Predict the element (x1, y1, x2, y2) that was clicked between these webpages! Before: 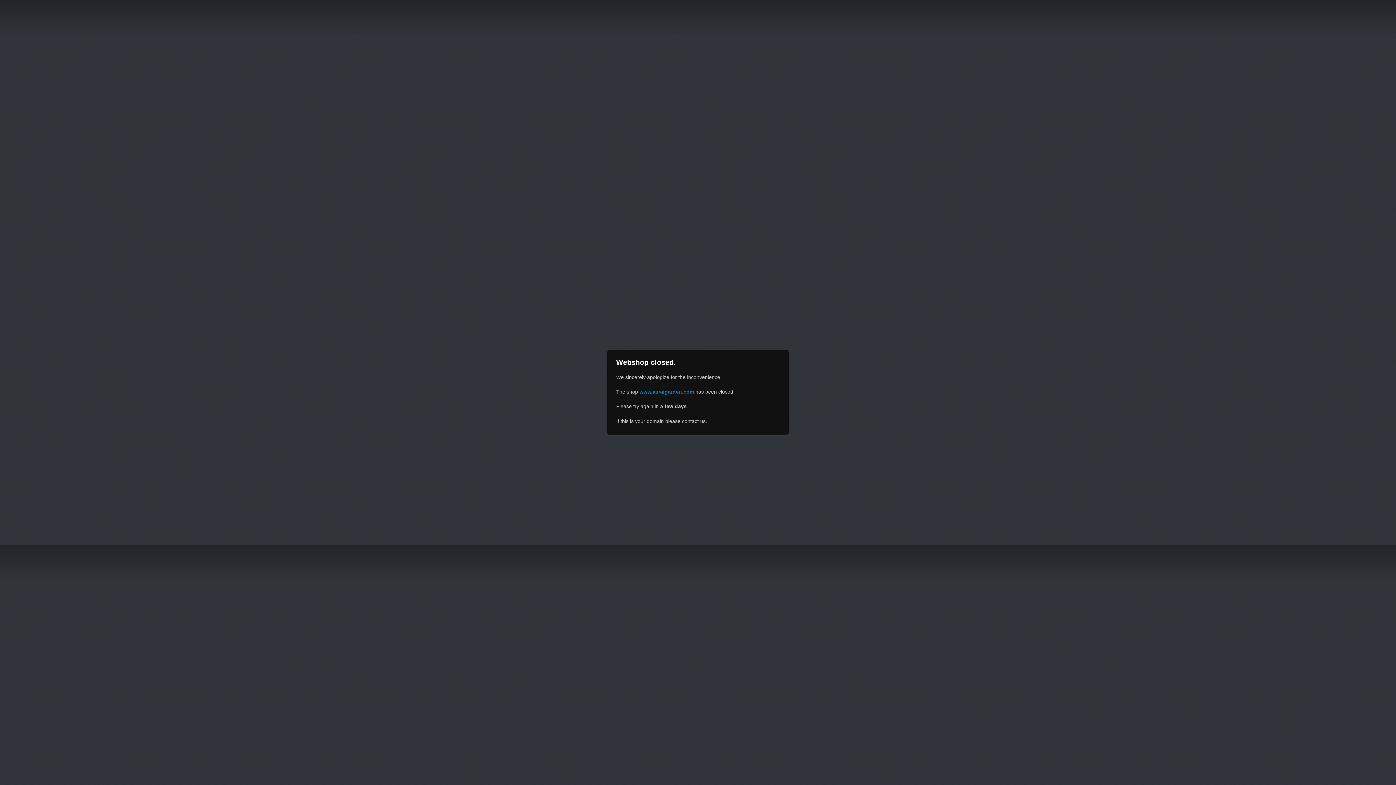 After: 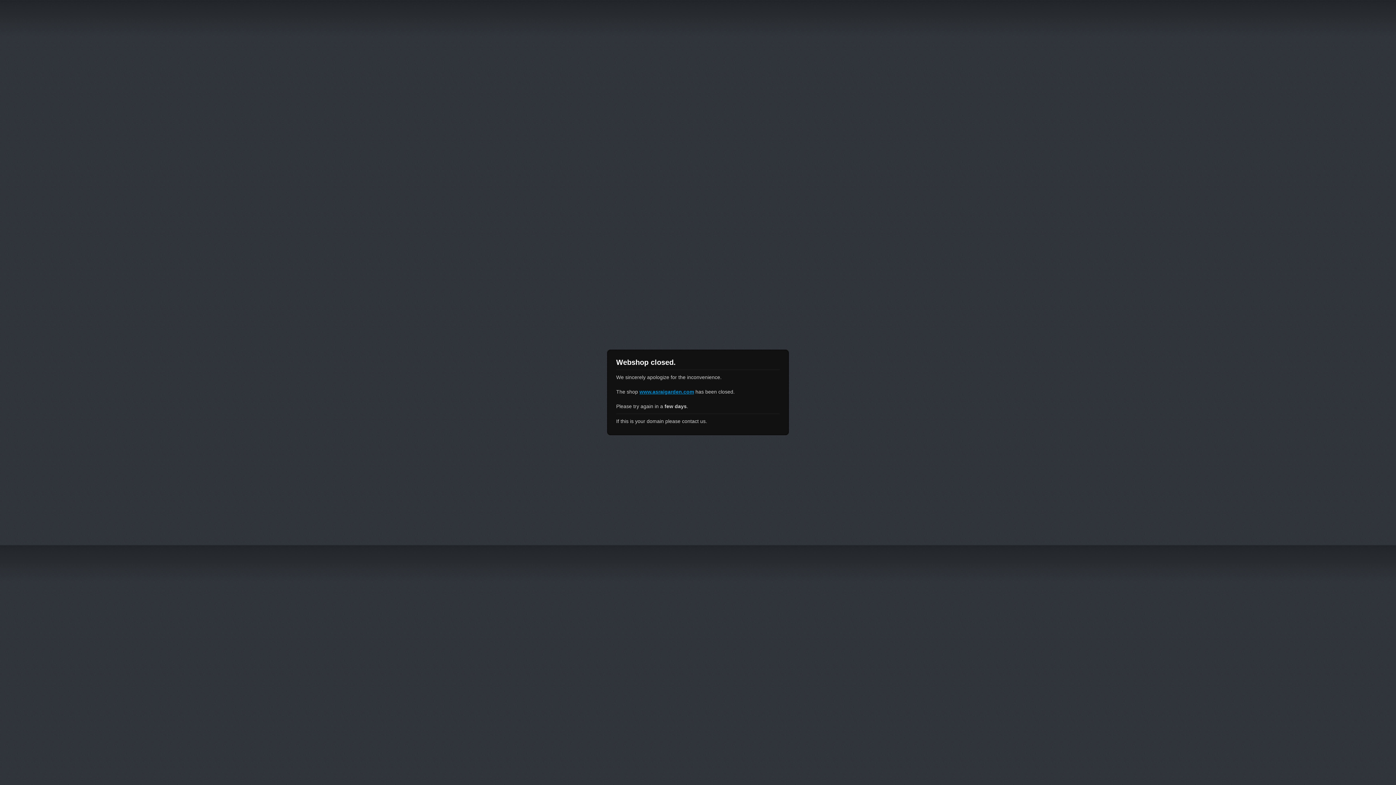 Action: bbox: (639, 389, 694, 394) label: www.asraigarden.com